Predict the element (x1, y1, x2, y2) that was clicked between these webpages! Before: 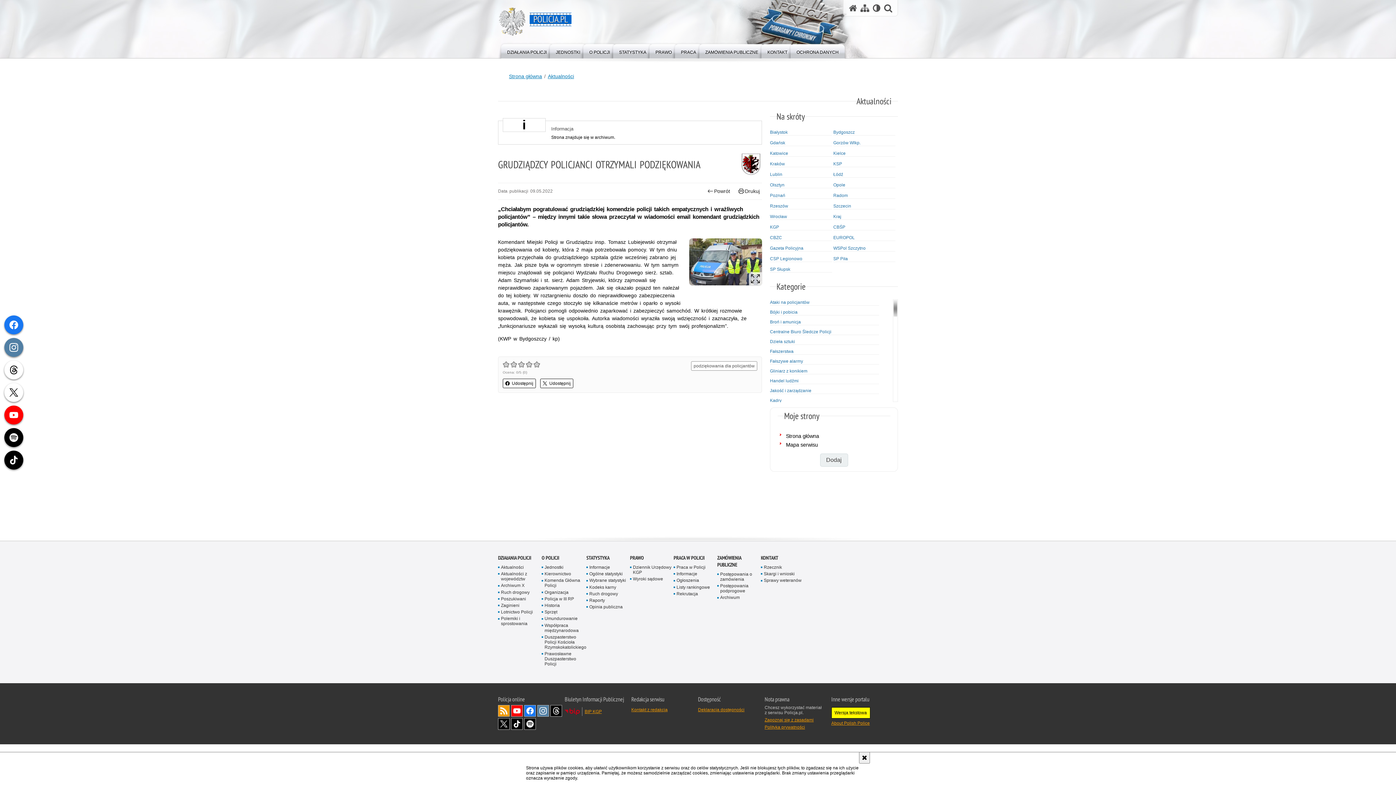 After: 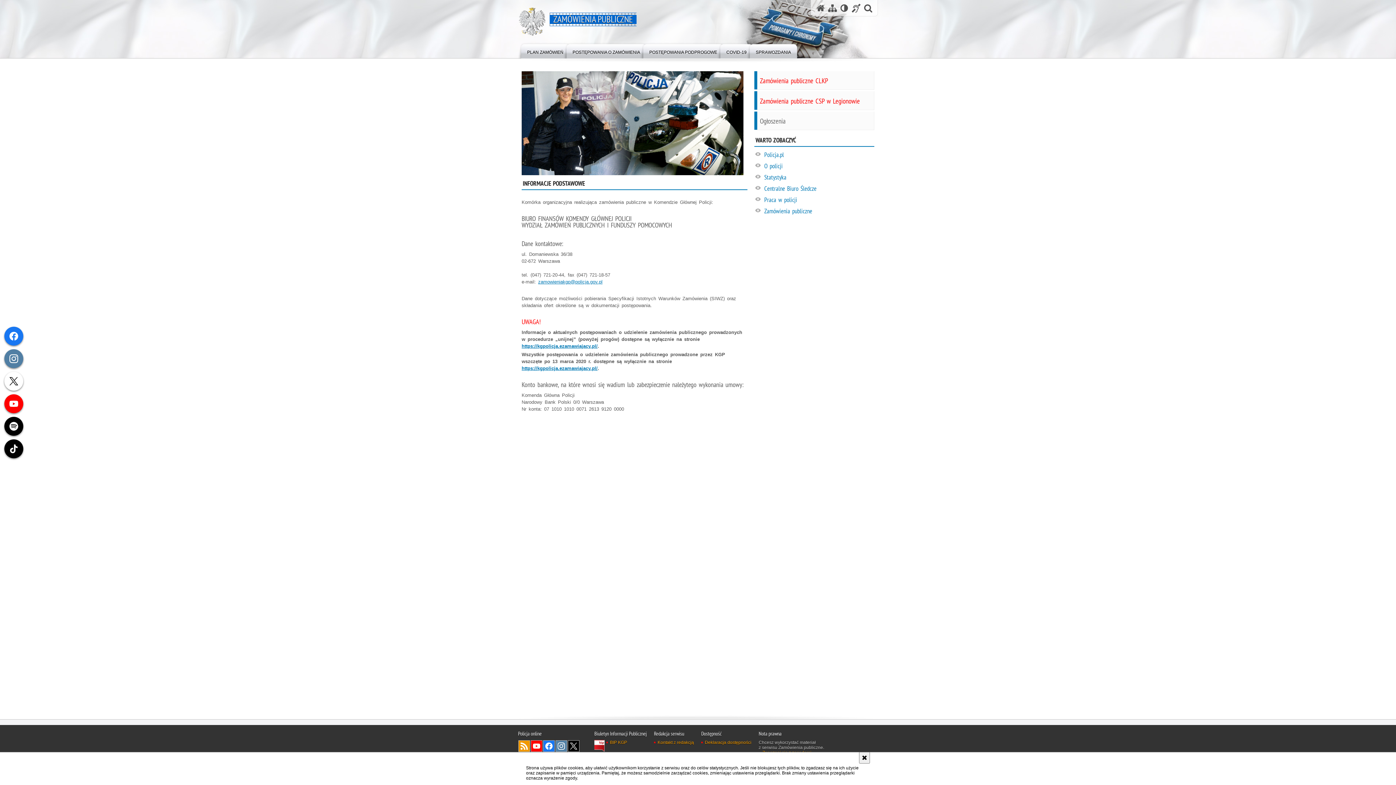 Action: label: ZAMÓWIENIA PUBLICZNE bbox: (717, 554, 741, 568)